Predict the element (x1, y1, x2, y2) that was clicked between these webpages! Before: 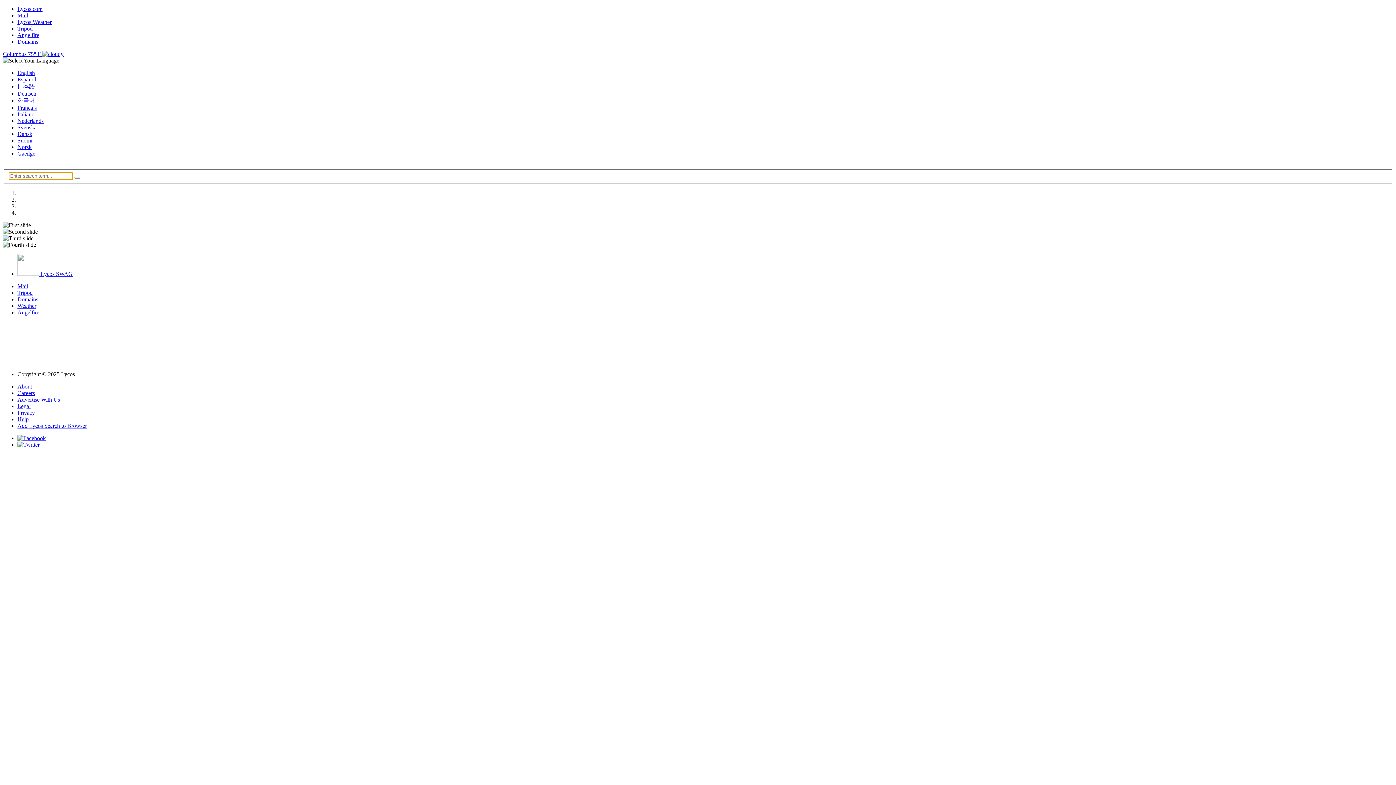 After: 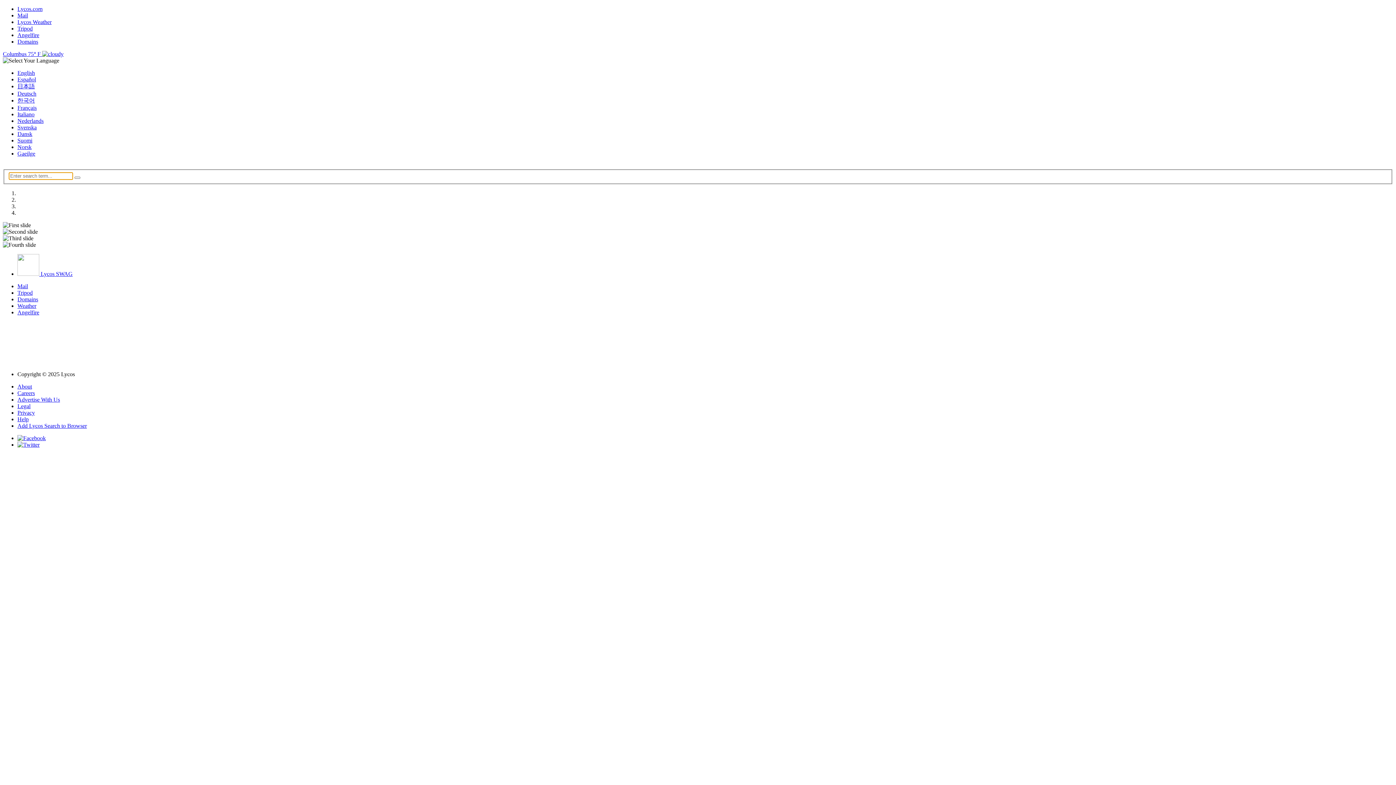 Action: bbox: (17, 130, 32, 137) label: Dansk